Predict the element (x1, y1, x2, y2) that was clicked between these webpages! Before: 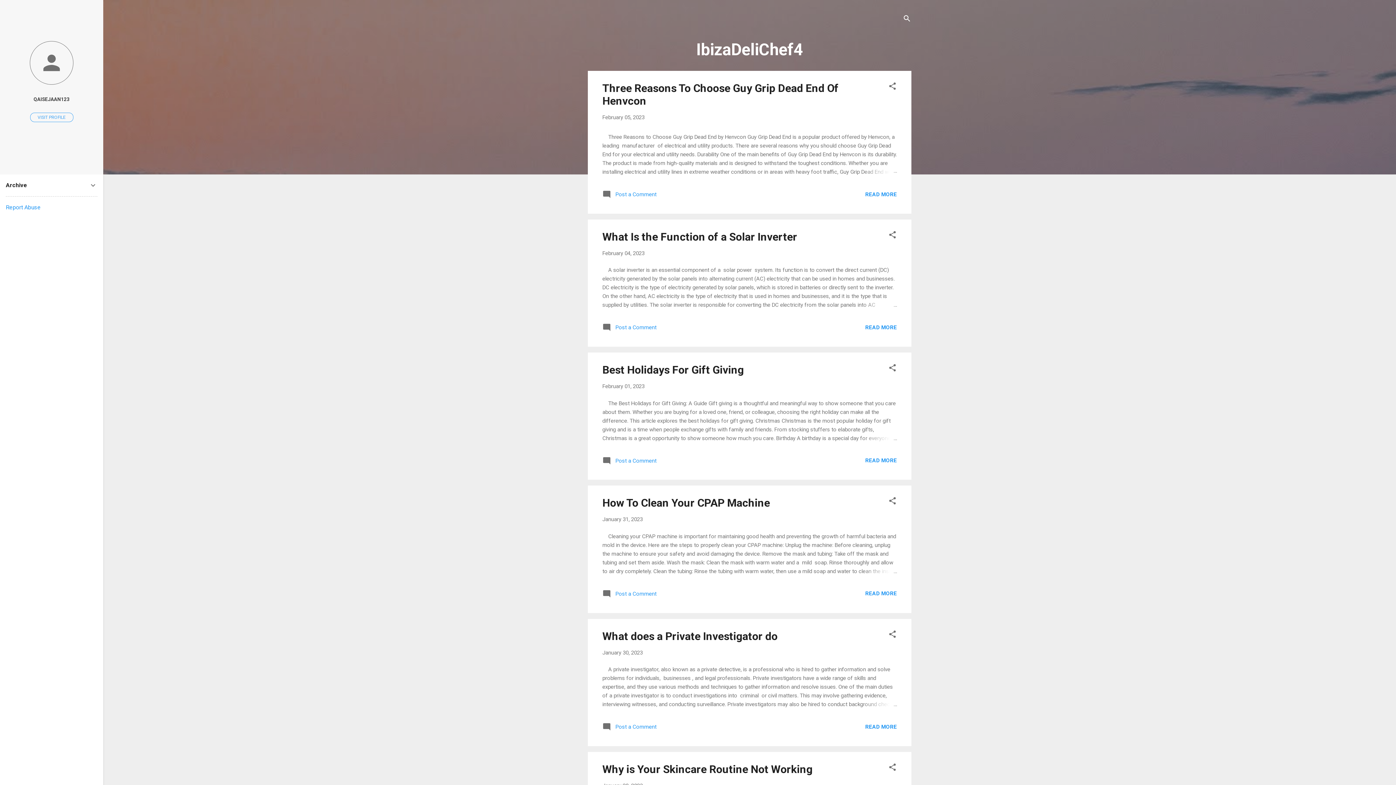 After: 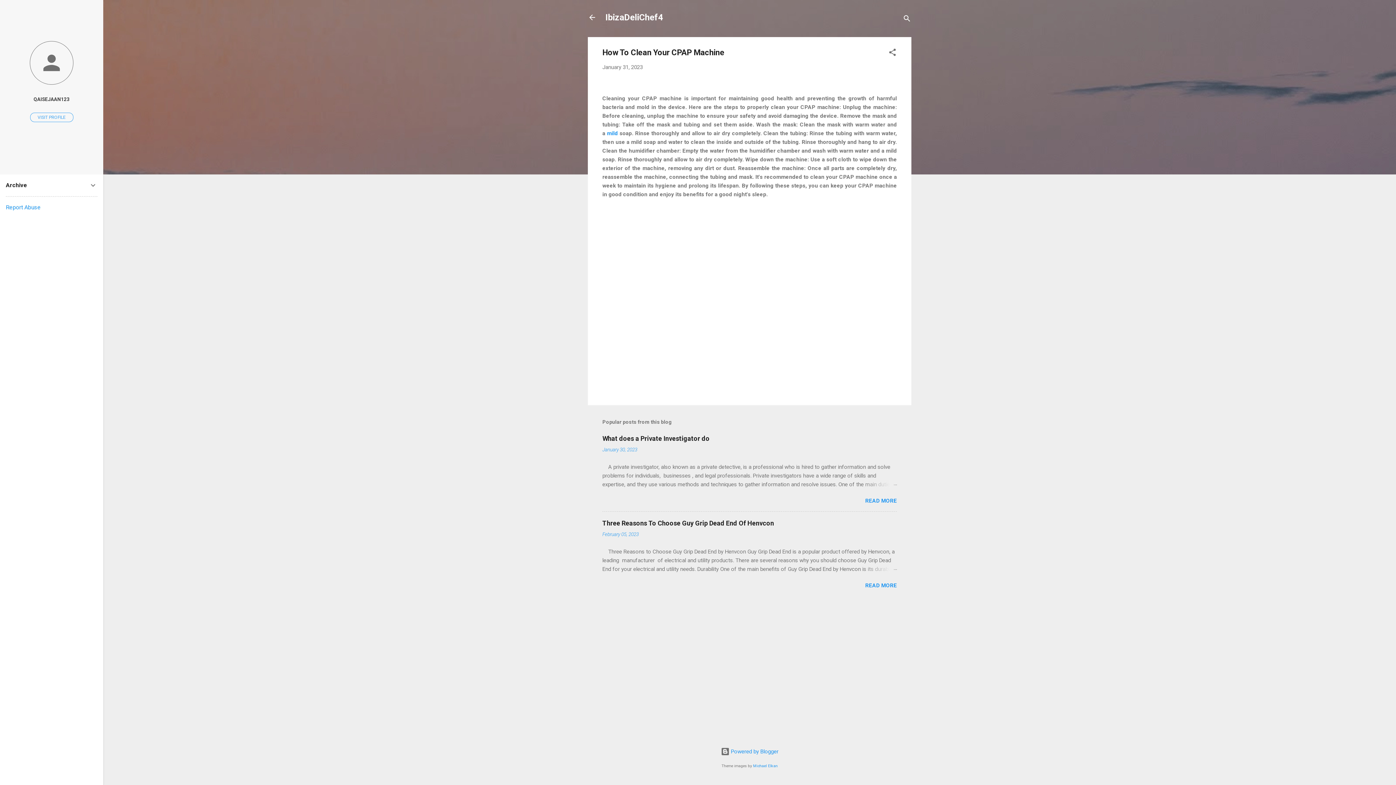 Action: bbox: (862, 567, 897, 575)